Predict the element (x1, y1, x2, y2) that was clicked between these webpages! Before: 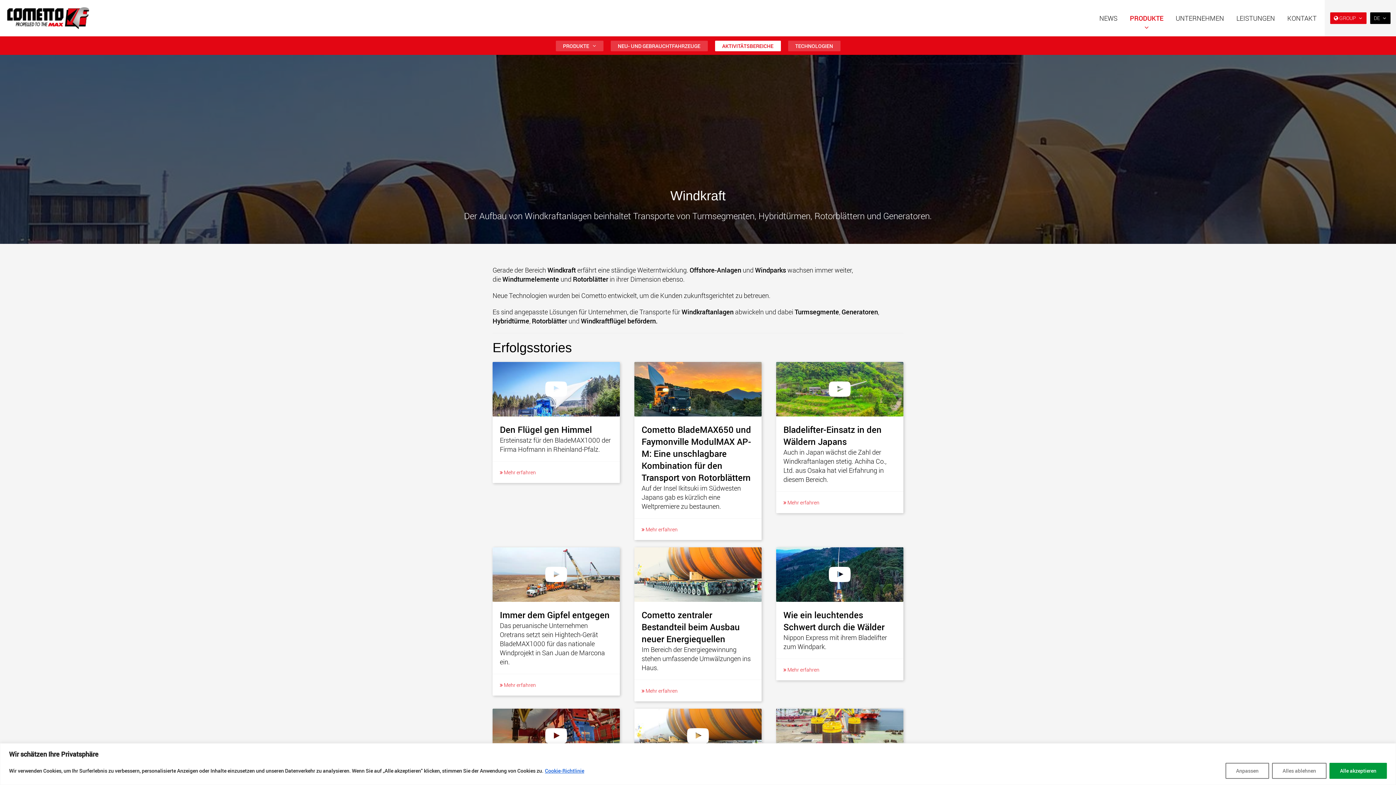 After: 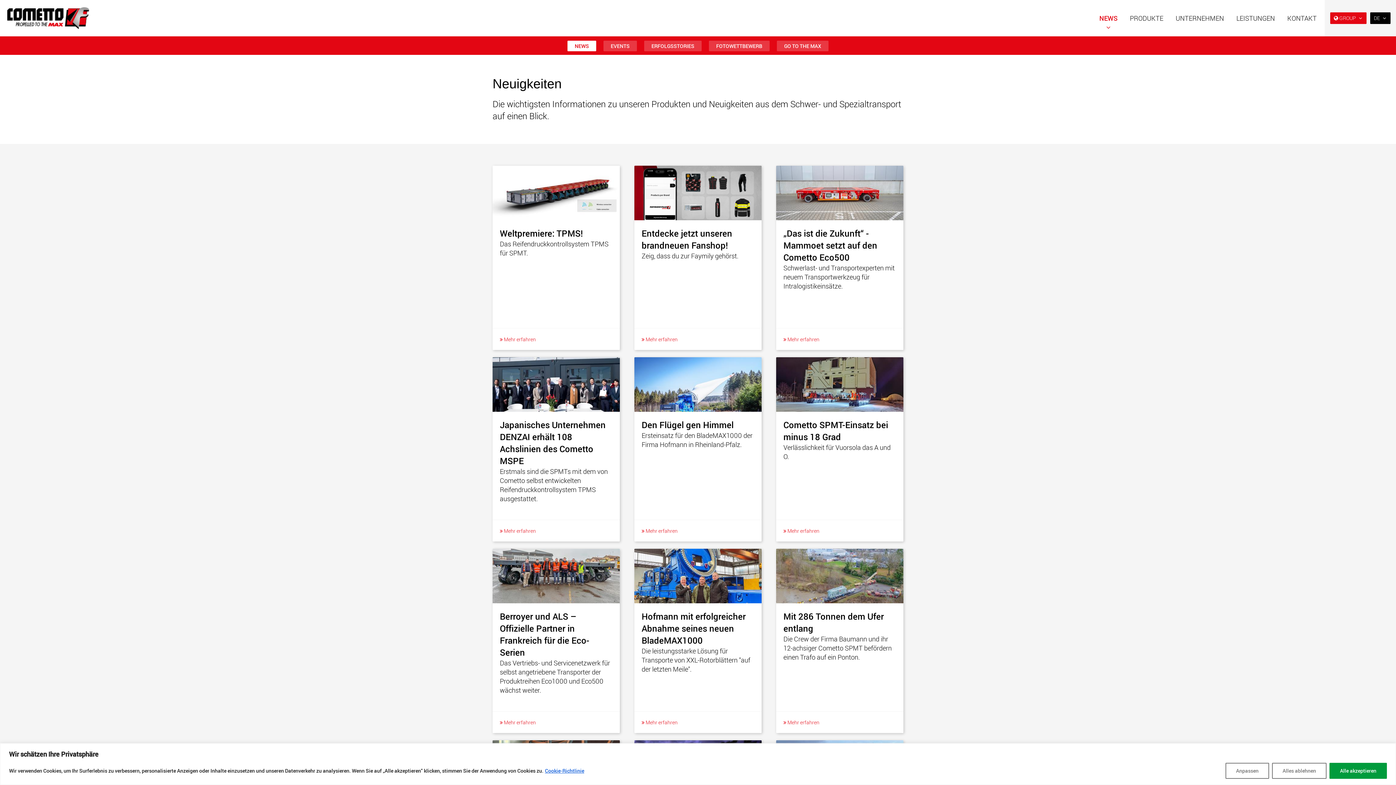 Action: bbox: (1094, 0, 1123, 36) label: NEWS